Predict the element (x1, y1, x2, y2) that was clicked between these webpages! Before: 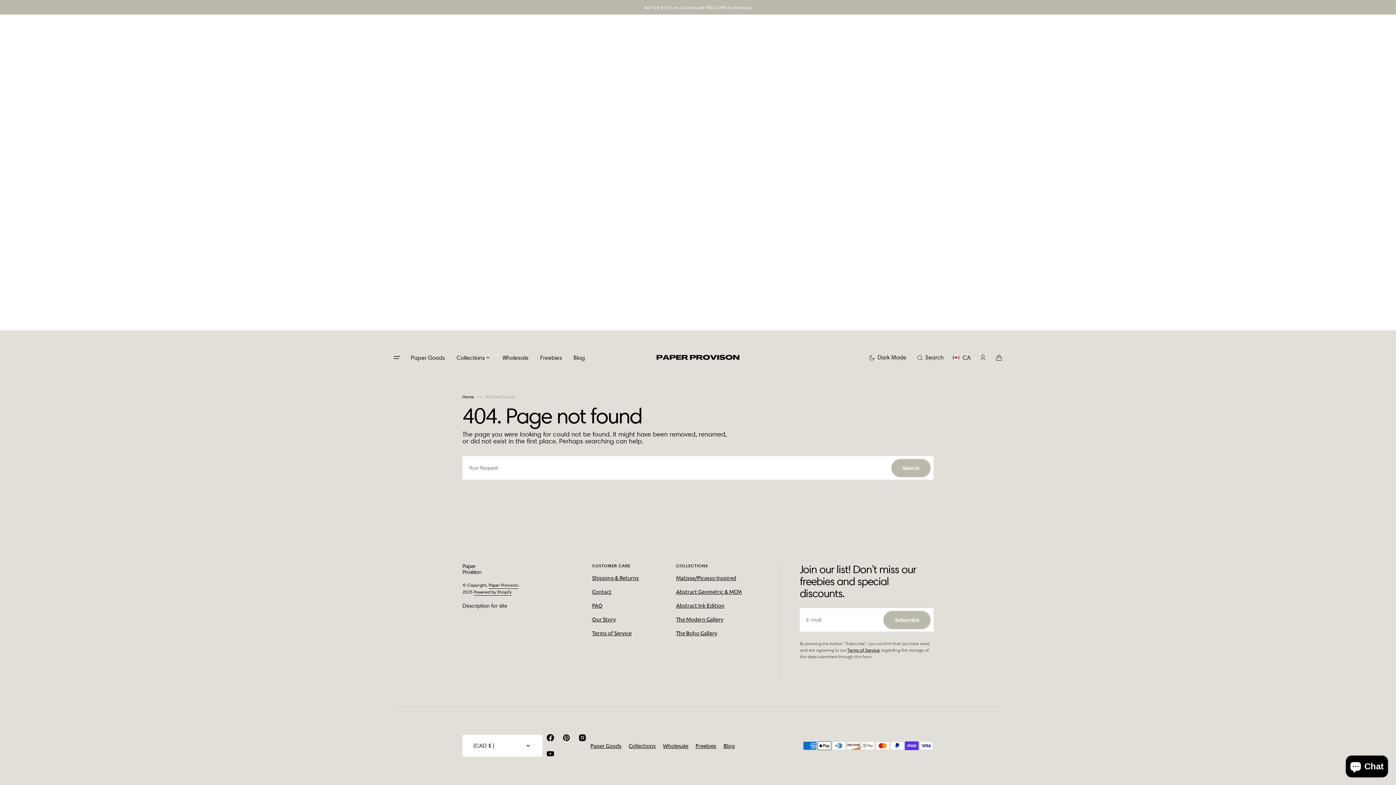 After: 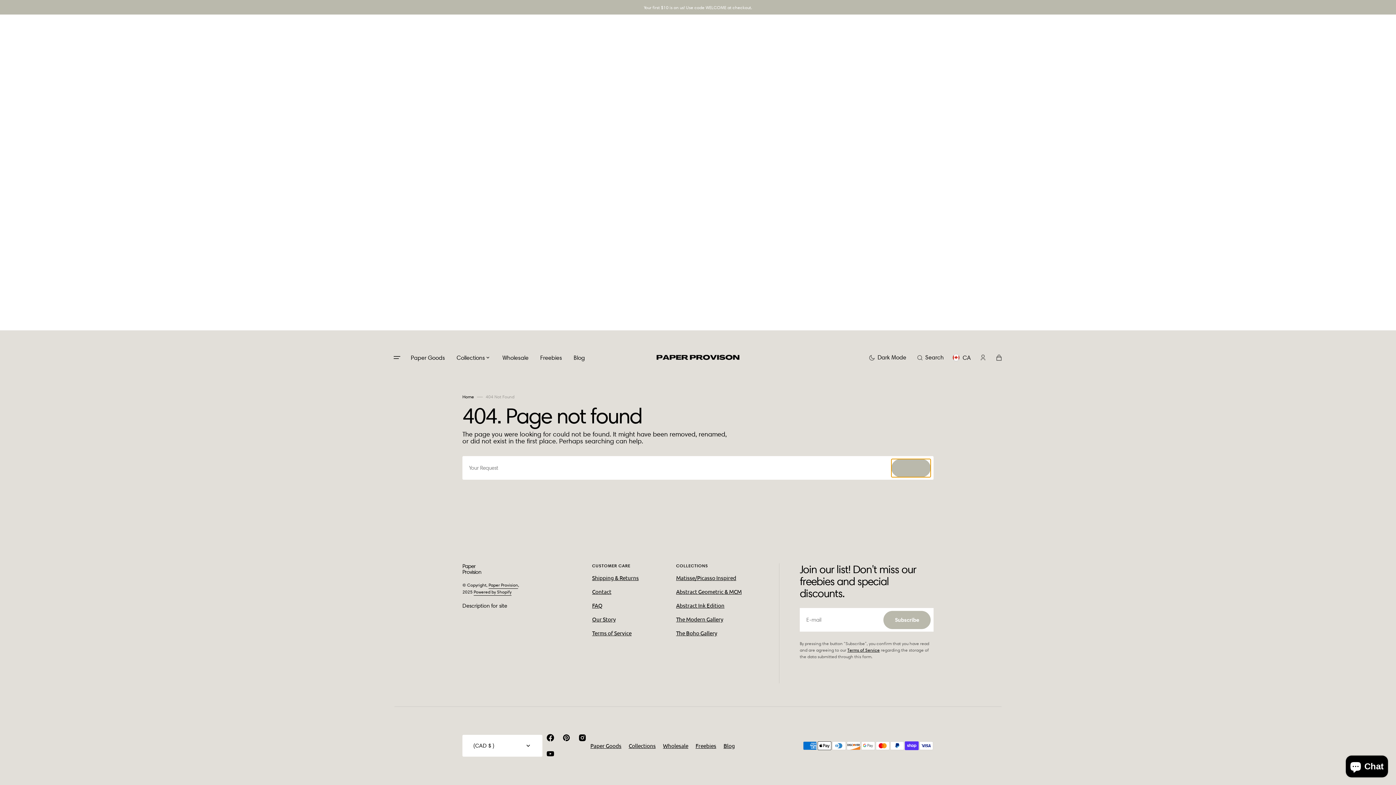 Action: bbox: (891, 459, 930, 477) label: Search